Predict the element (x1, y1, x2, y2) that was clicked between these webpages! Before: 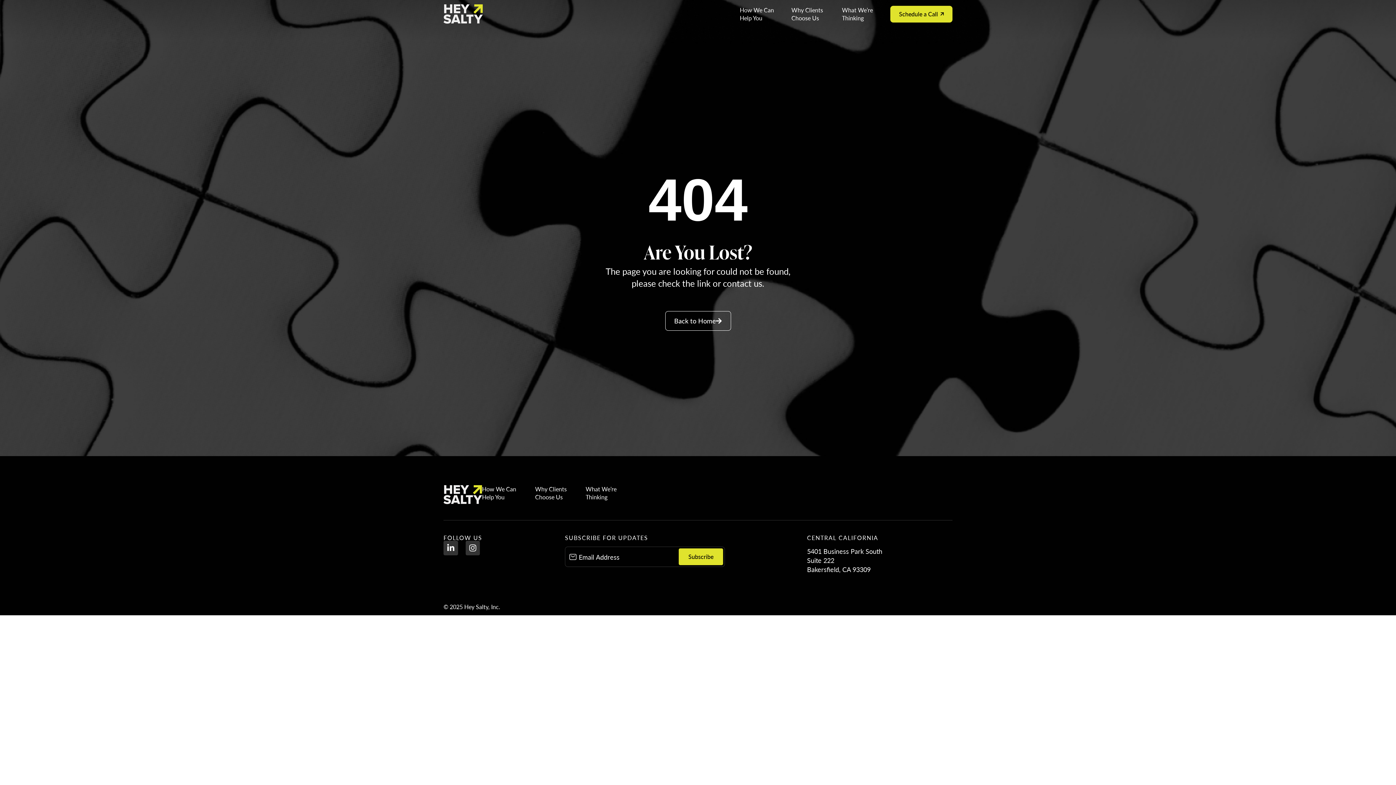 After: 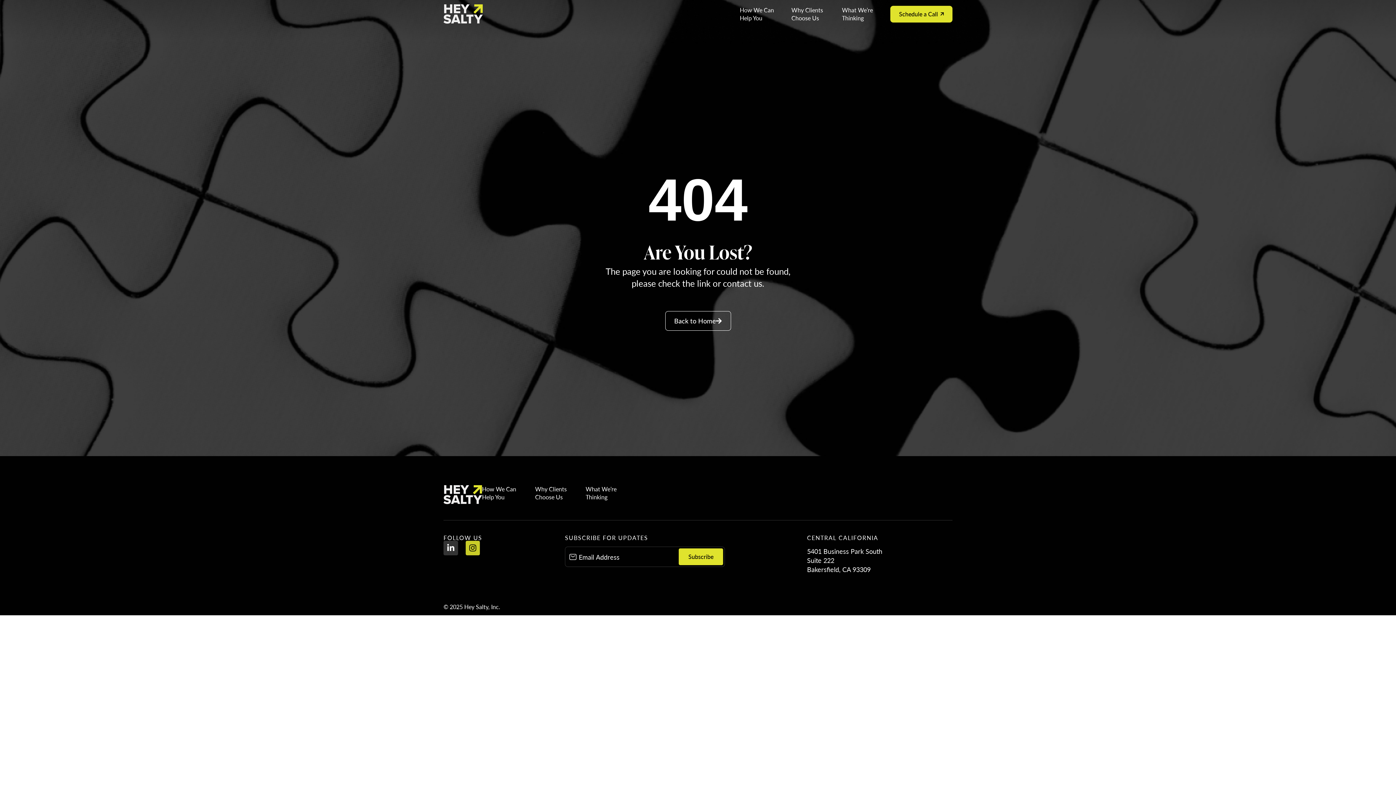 Action: bbox: (465, 541, 480, 555) label: Instagram